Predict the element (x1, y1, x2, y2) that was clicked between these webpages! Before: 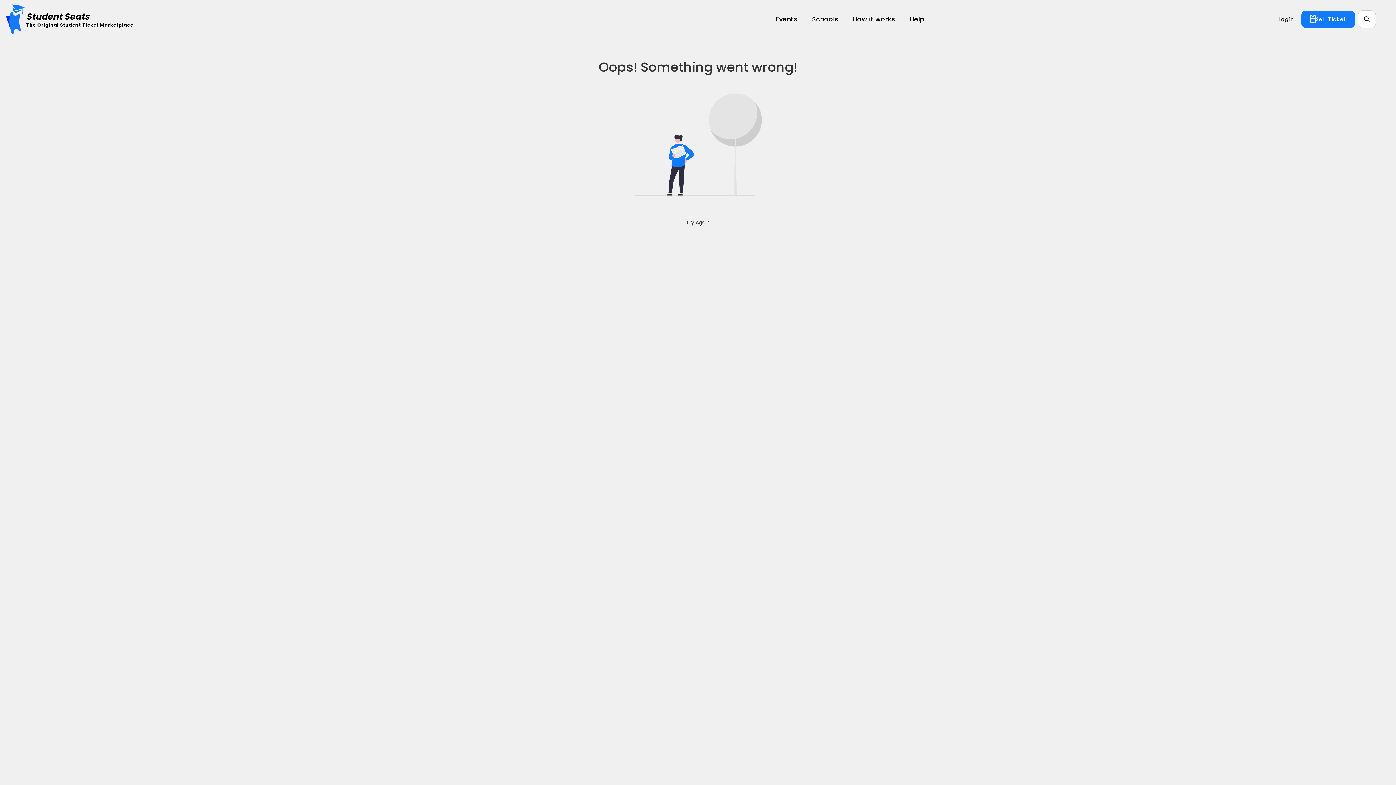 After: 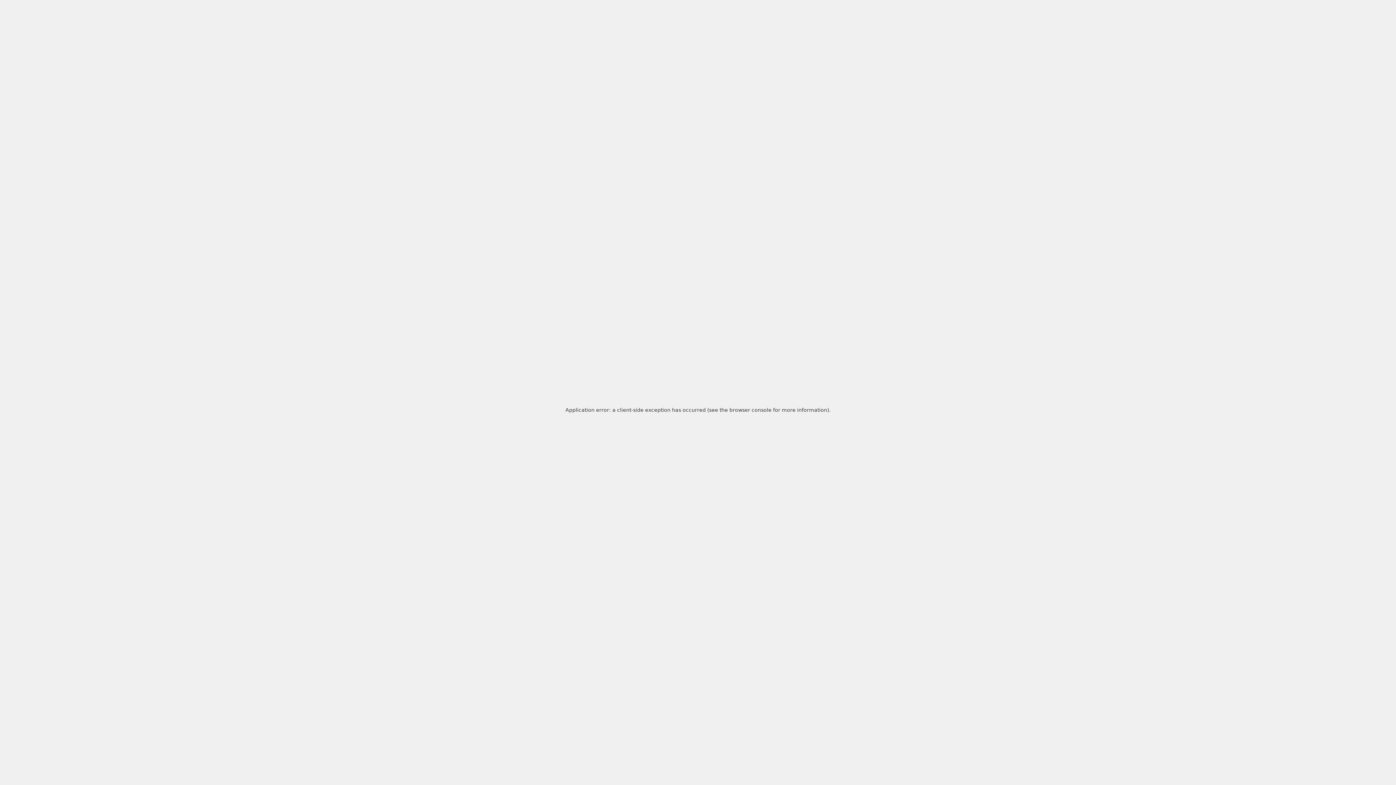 Action: bbox: (4, 0, 542, 38) label: Student Seats
The Original Student Ticket Marketplace